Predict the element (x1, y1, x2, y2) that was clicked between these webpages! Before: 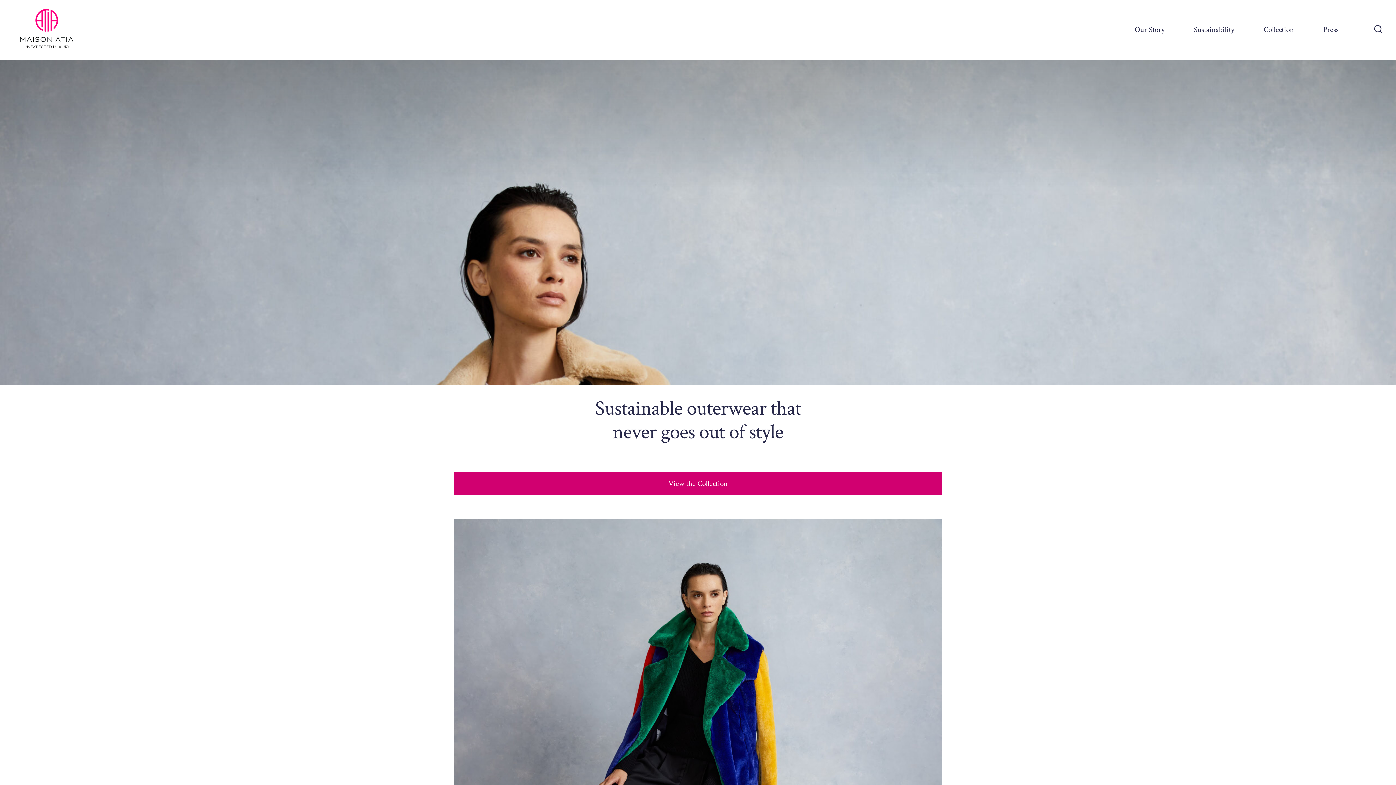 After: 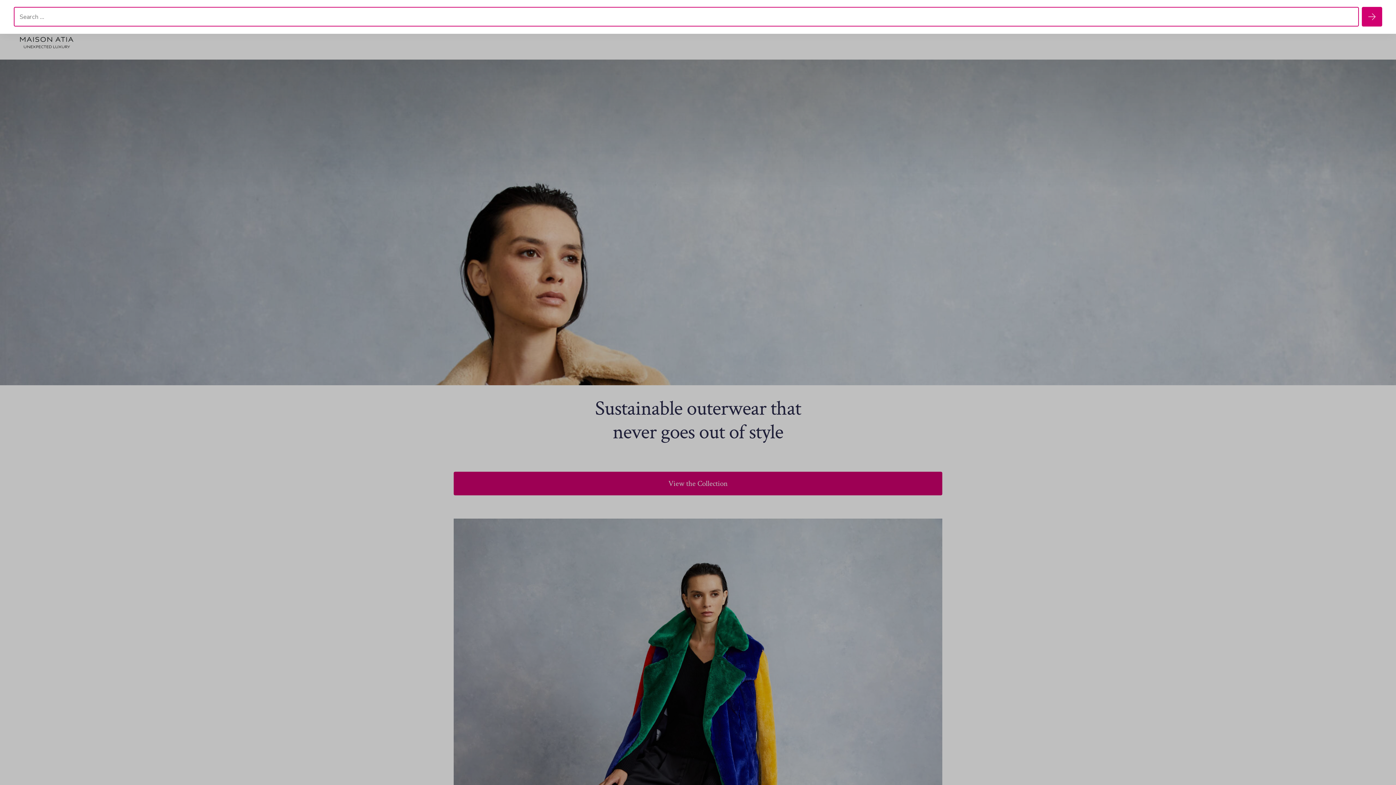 Action: bbox: (1370, 20, 1386, 38) label: Search Toggle